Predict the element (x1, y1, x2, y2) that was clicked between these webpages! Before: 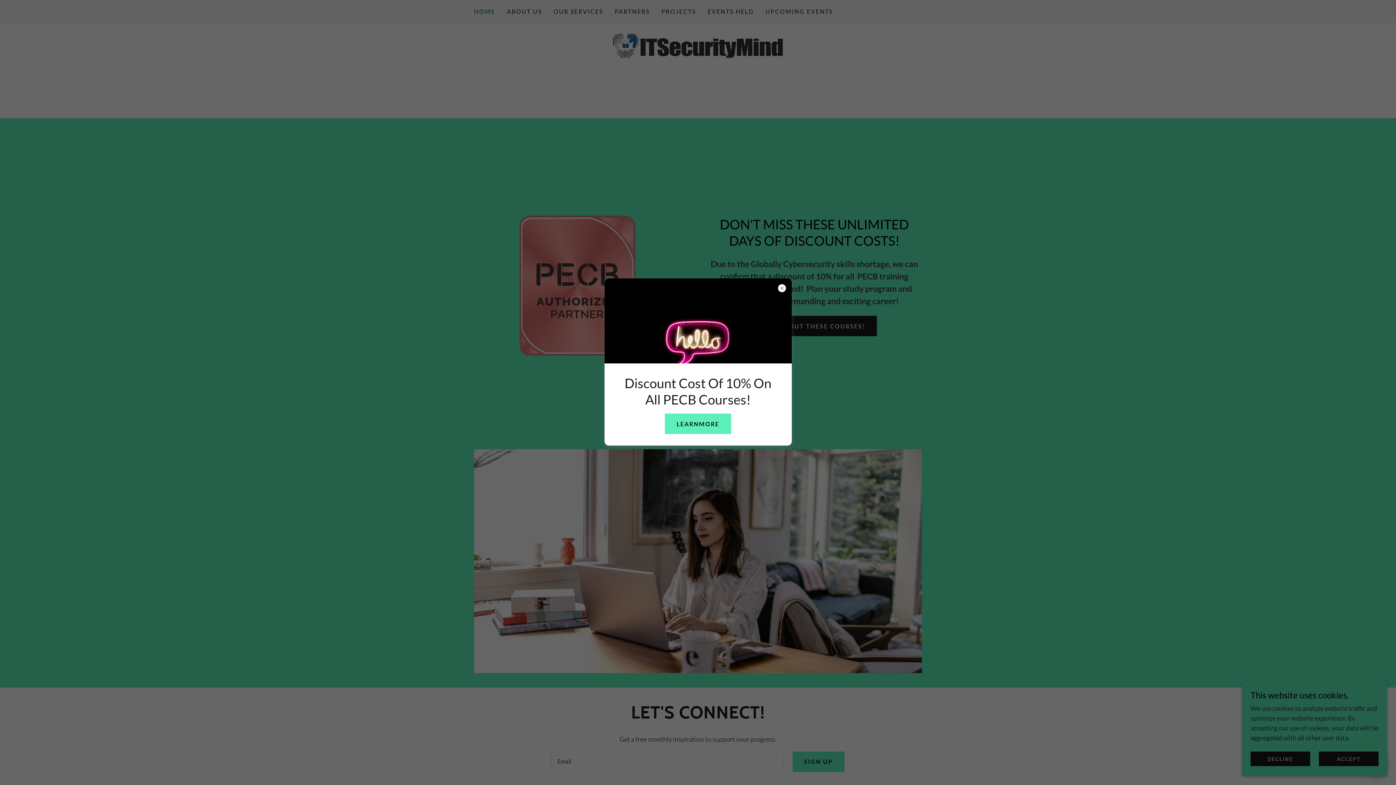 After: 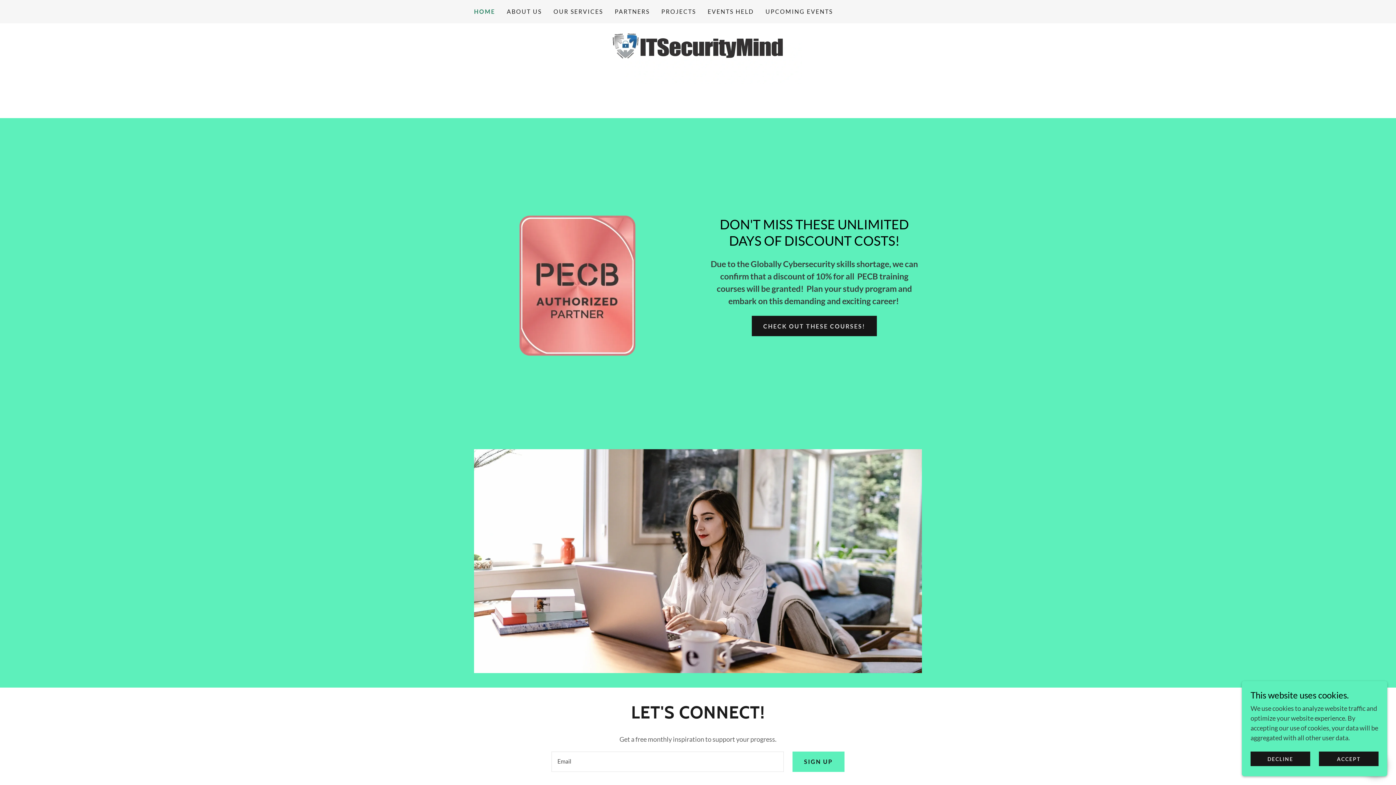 Action: label: LEARNMORE bbox: (665, 413, 731, 434)